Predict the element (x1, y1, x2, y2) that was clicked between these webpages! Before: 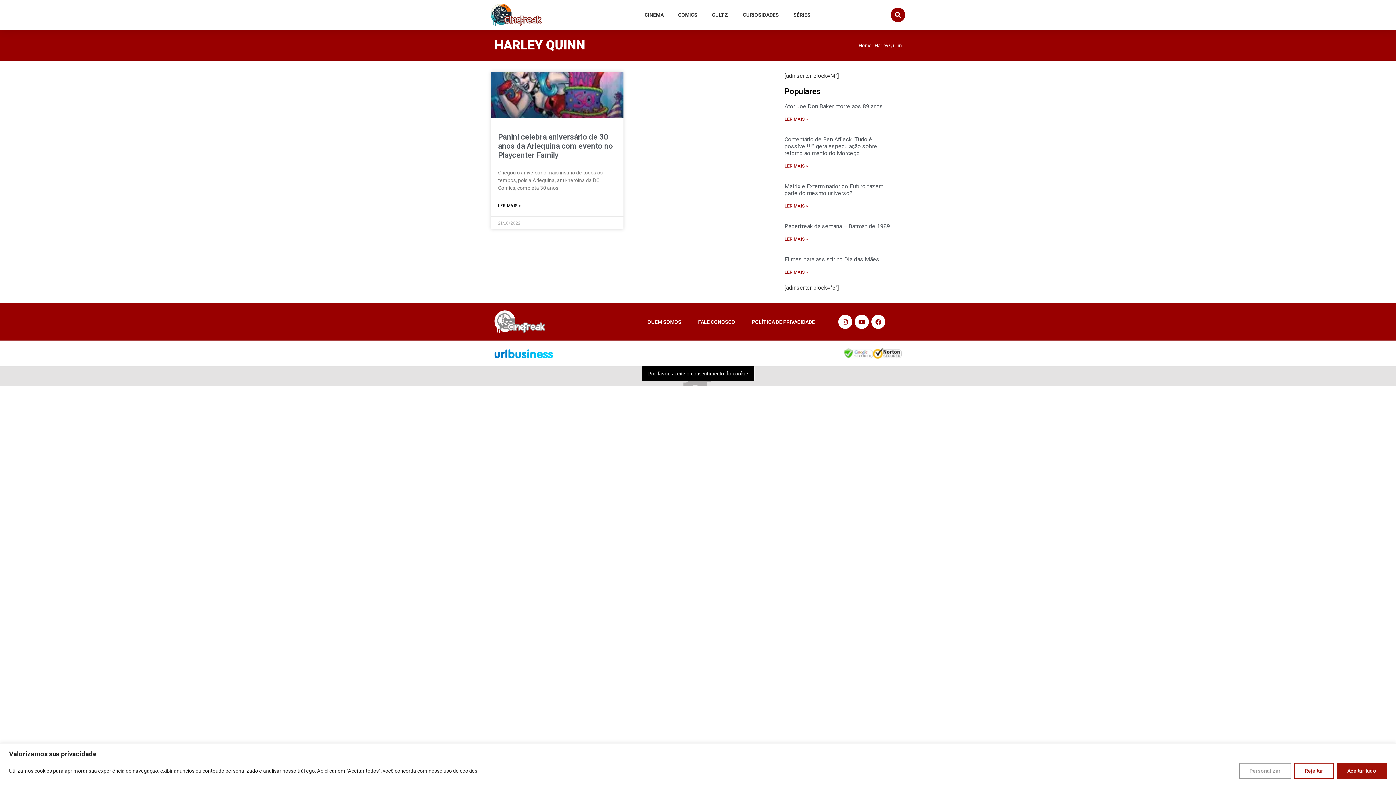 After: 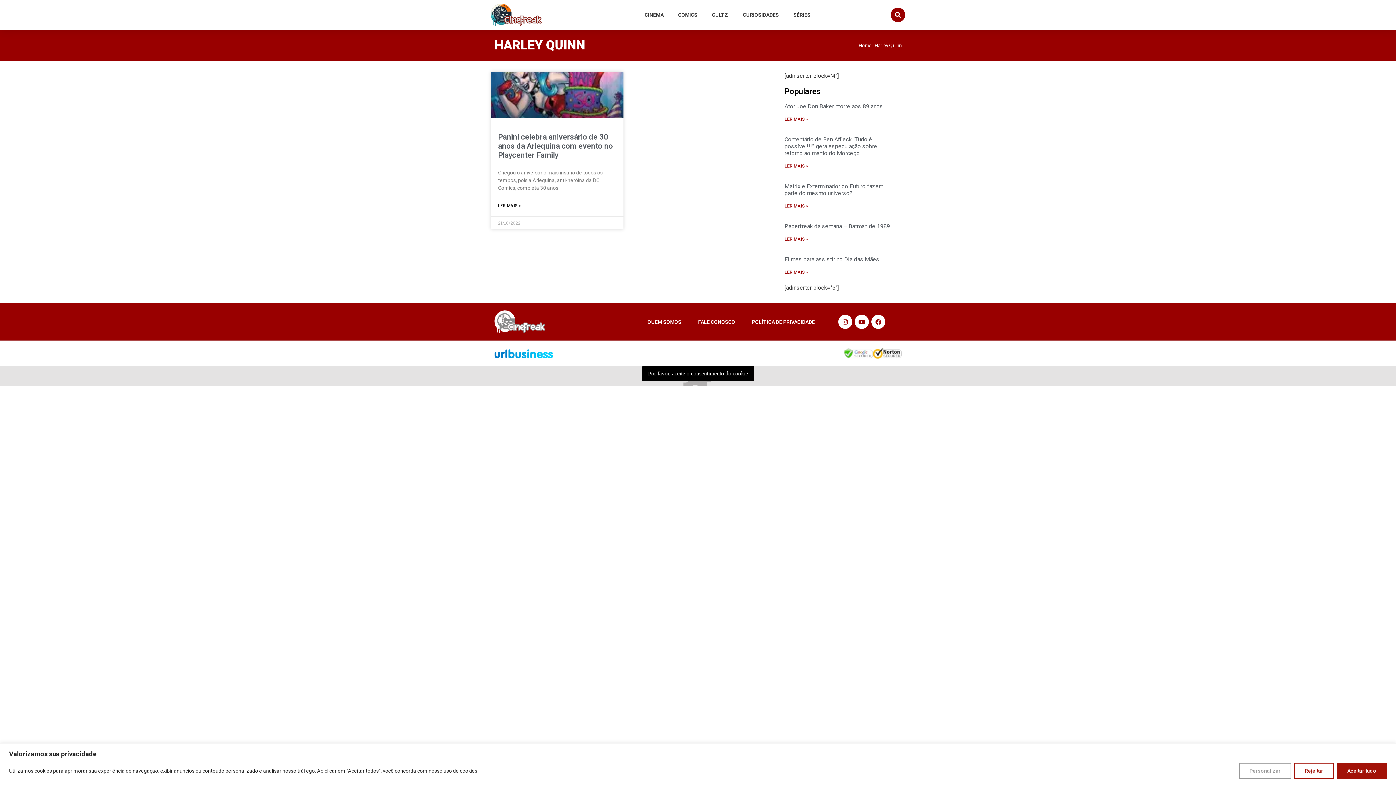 Action: bbox: (494, 349, 552, 358)